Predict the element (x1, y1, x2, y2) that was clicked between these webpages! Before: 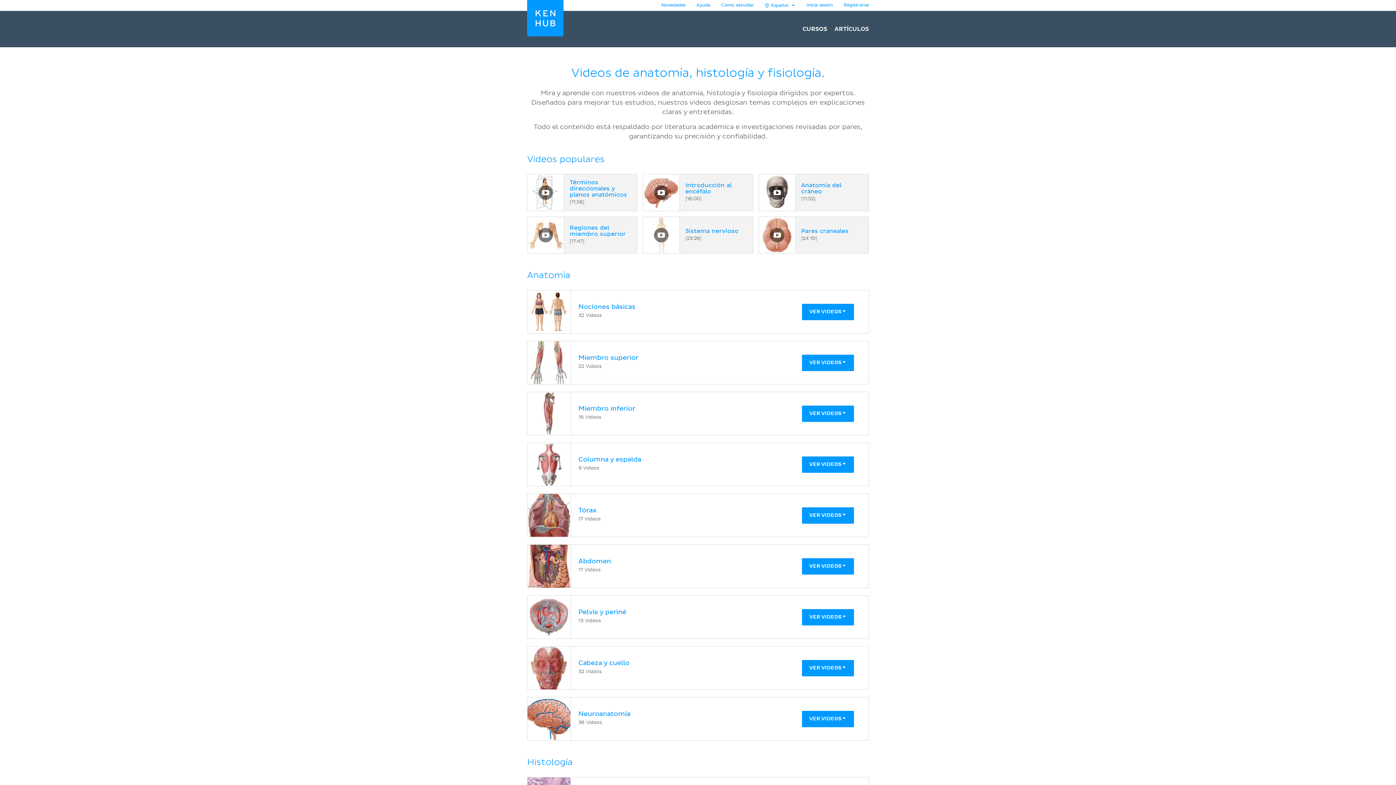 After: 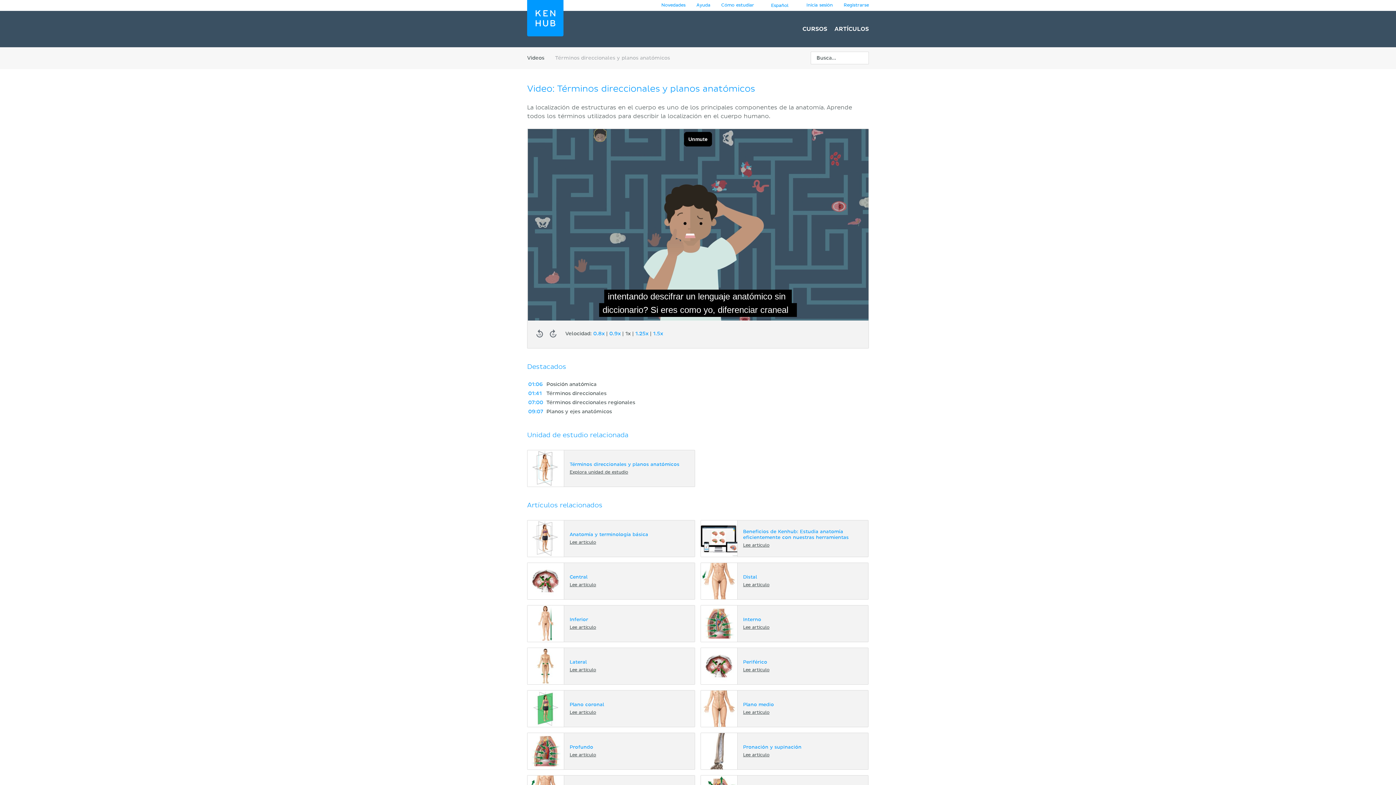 Action: label: Términos direccionales y planos anatómicos
[11:56] bbox: (564, 174, 637, 210)